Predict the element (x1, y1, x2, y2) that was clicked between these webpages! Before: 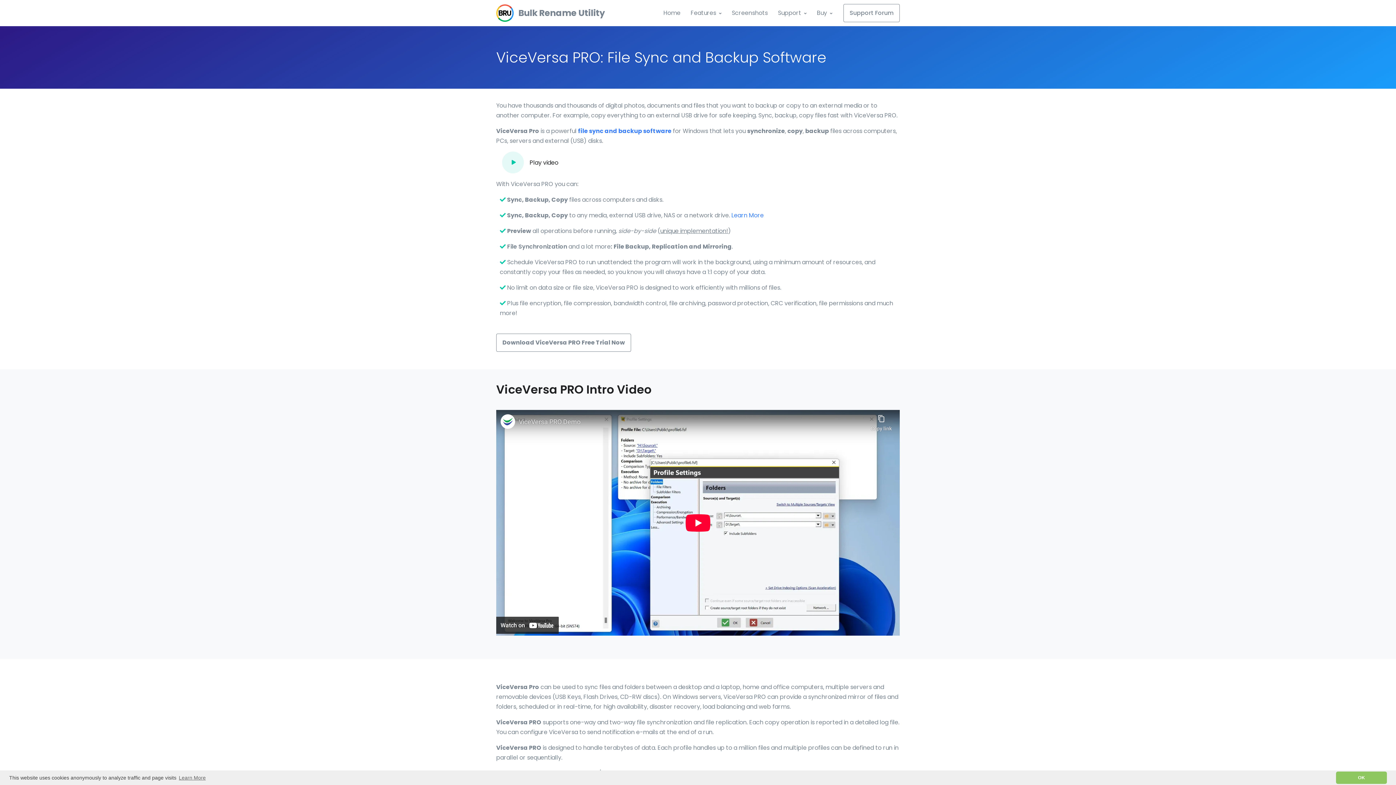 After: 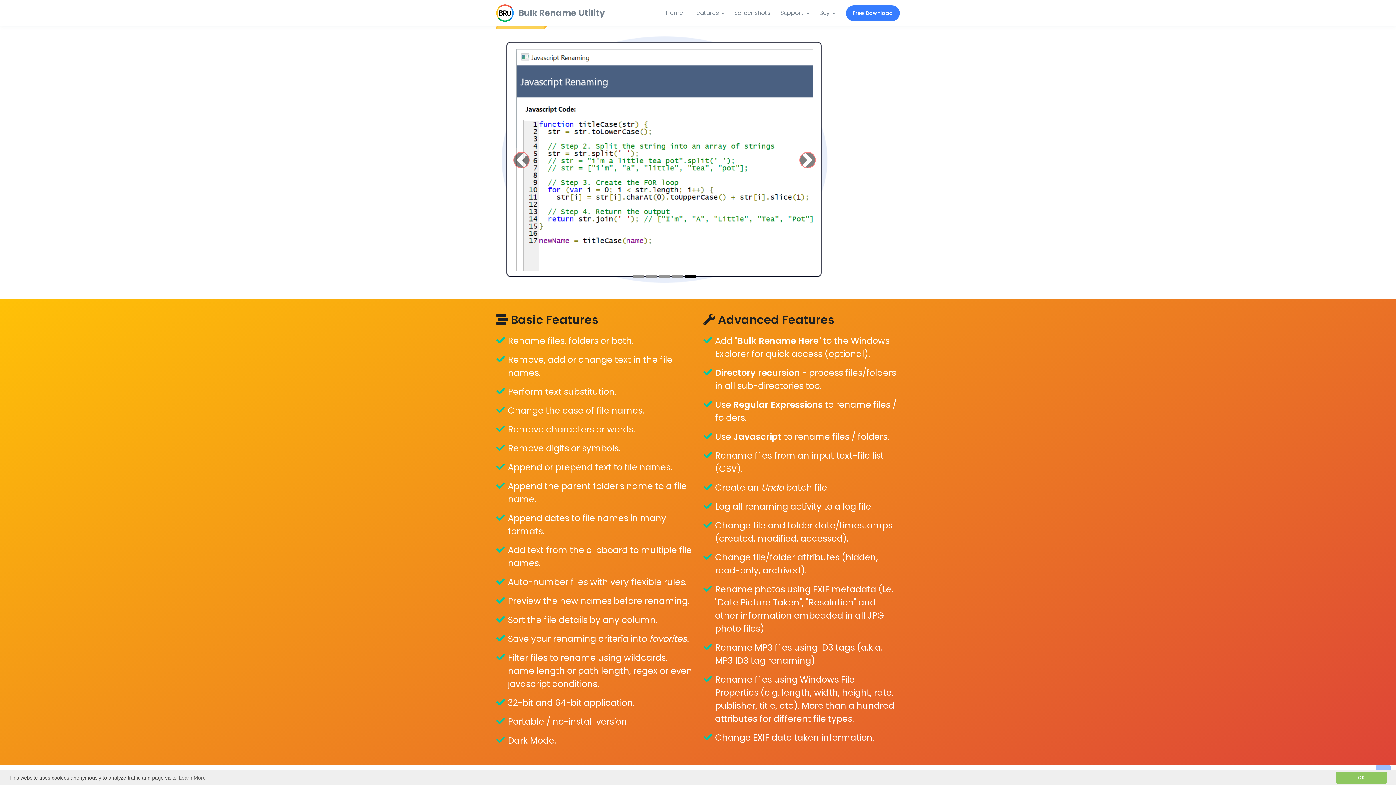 Action: label: Screenshots bbox: (726, 0, 773, 26)